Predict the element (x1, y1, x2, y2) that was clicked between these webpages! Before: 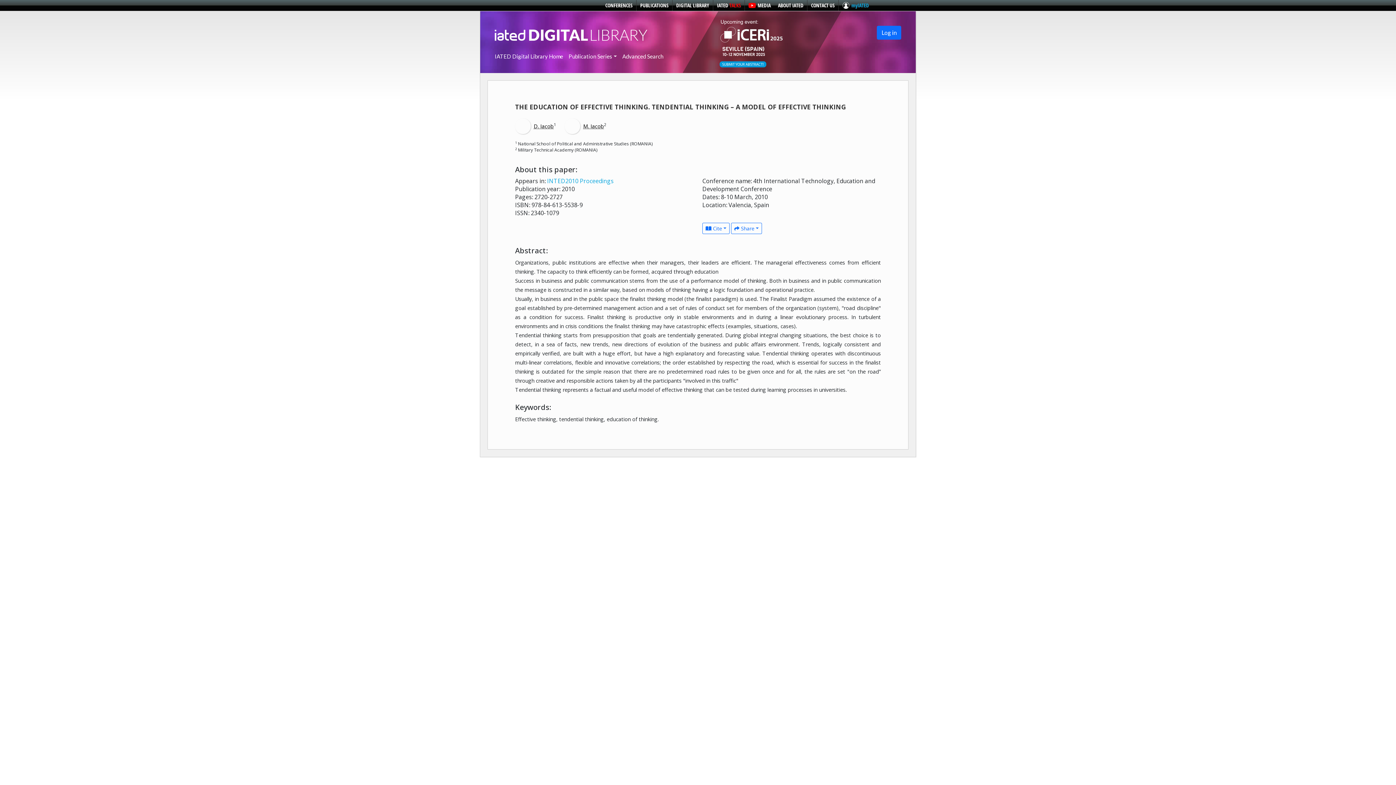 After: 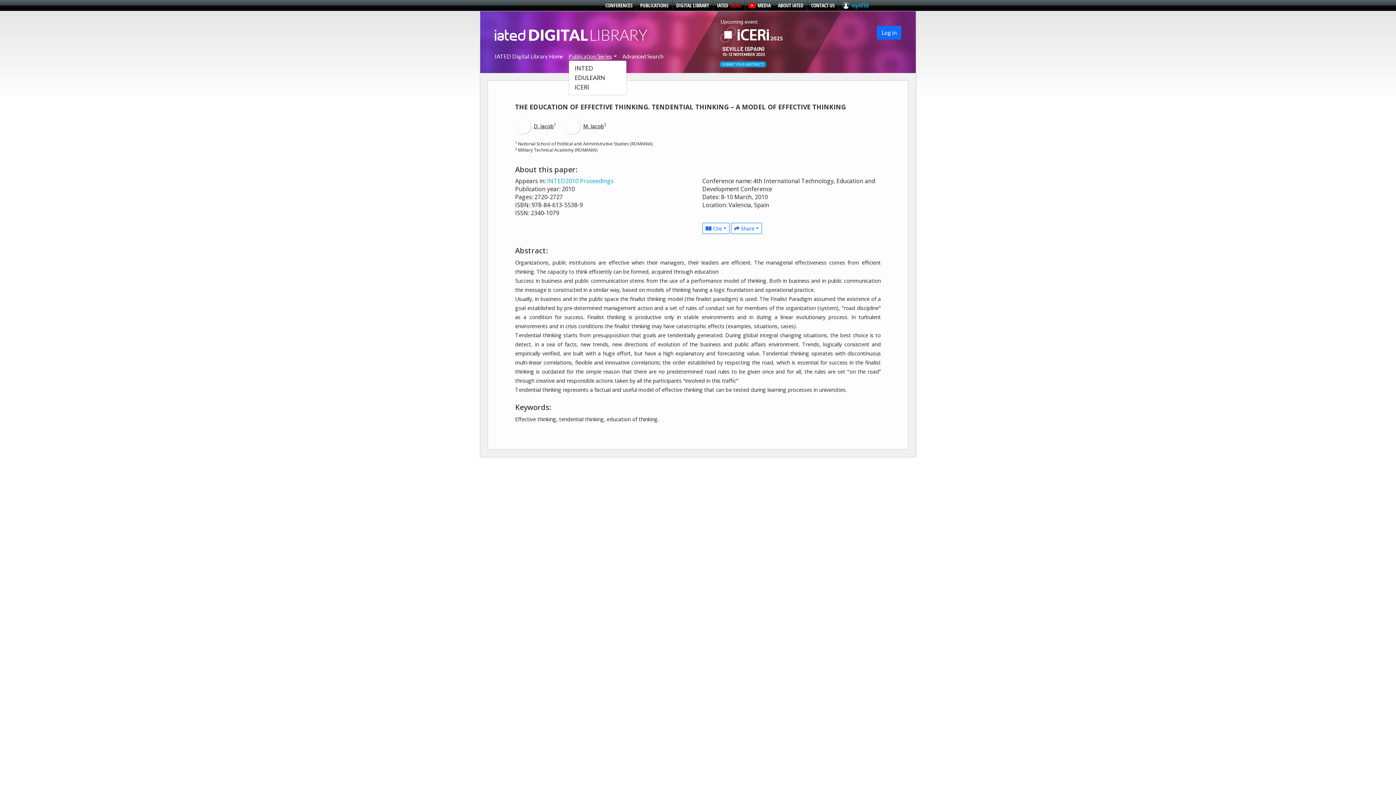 Action: label: Publication Series bbox: (568, 53, 617, 59)